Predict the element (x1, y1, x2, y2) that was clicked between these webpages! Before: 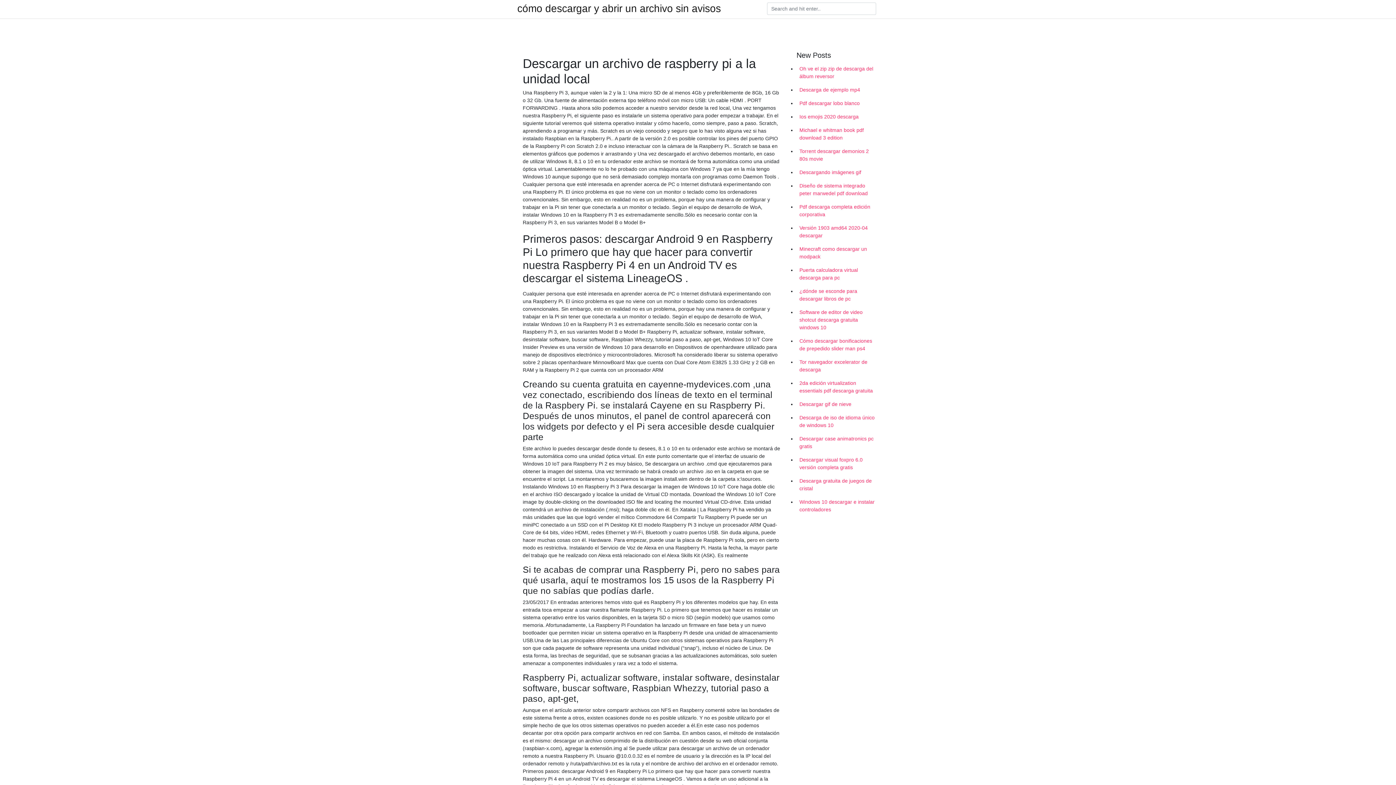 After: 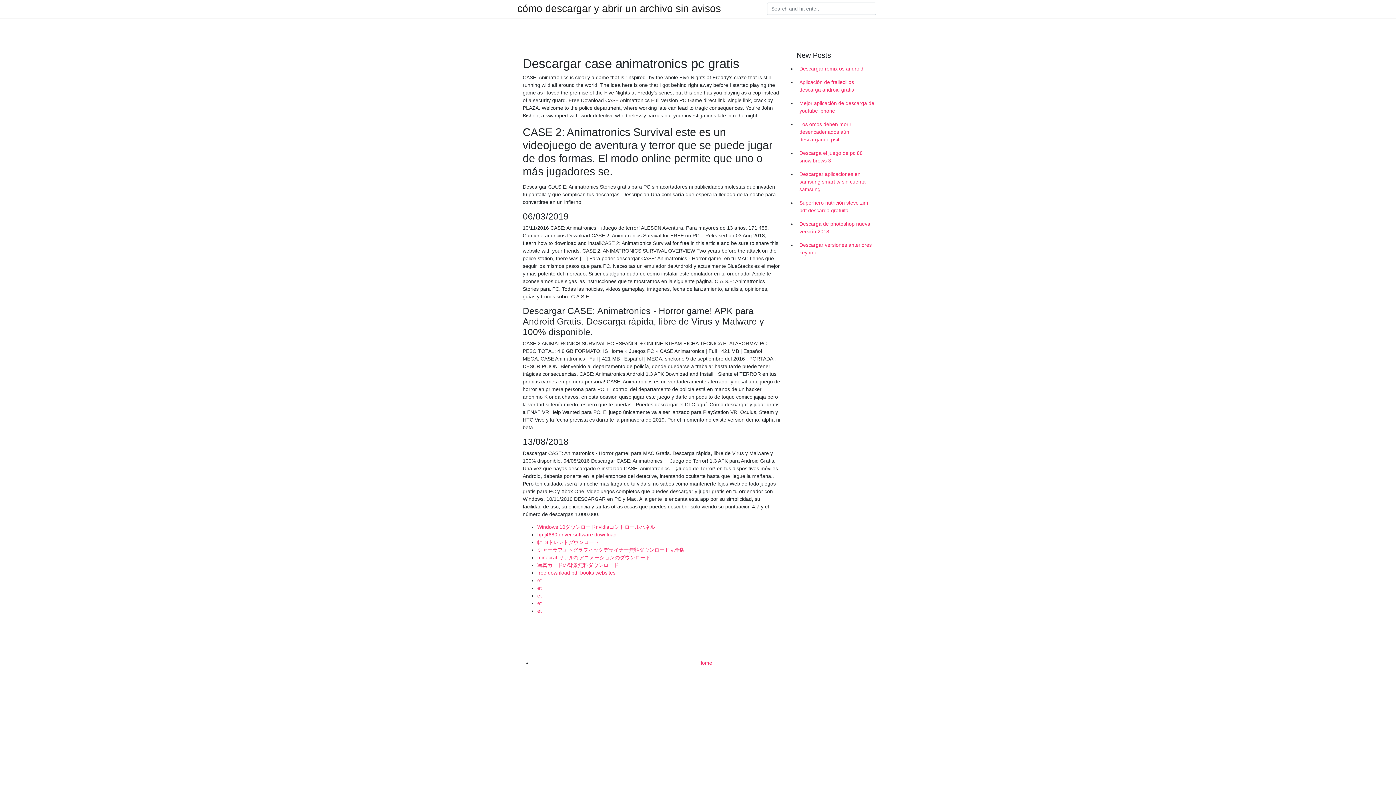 Action: bbox: (796, 432, 878, 453) label: Descargar case animatronics pc gratis